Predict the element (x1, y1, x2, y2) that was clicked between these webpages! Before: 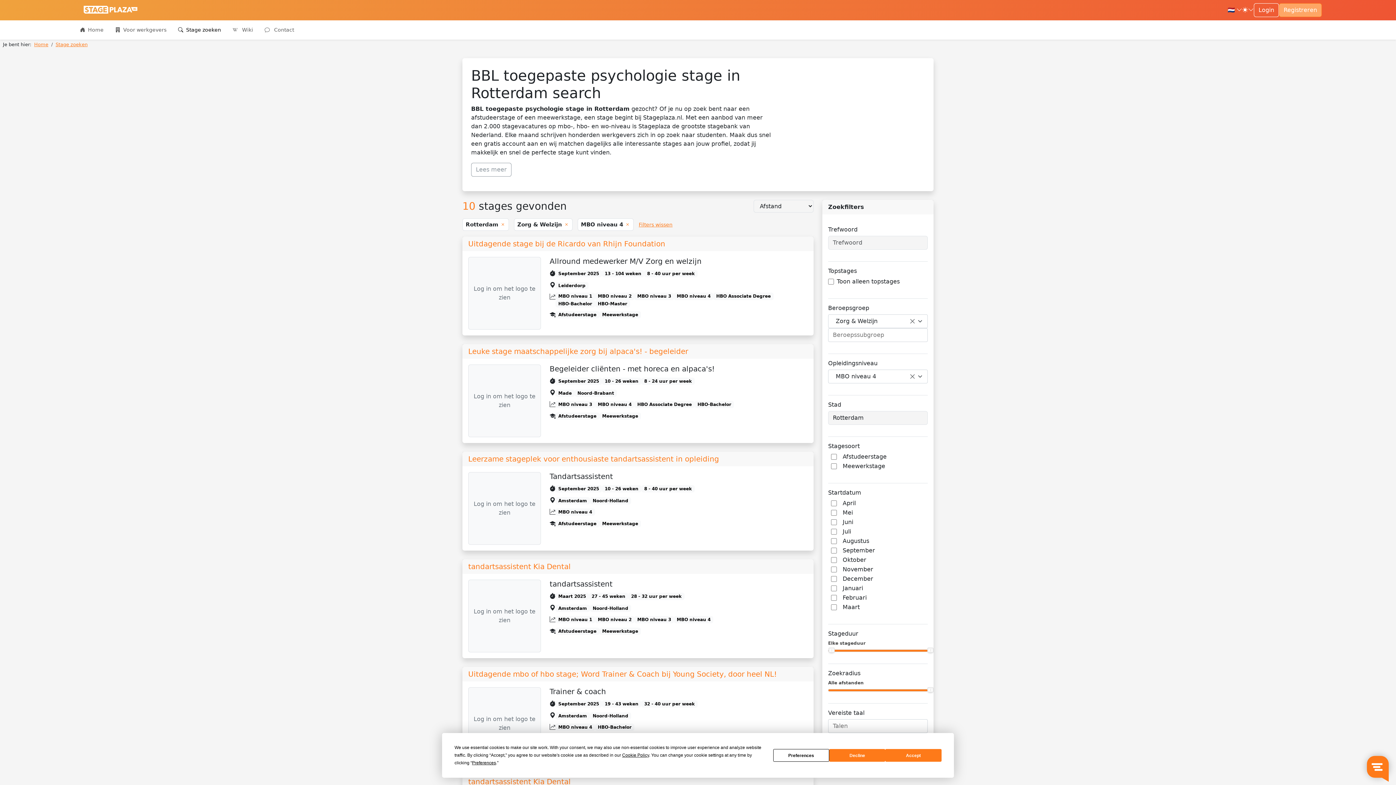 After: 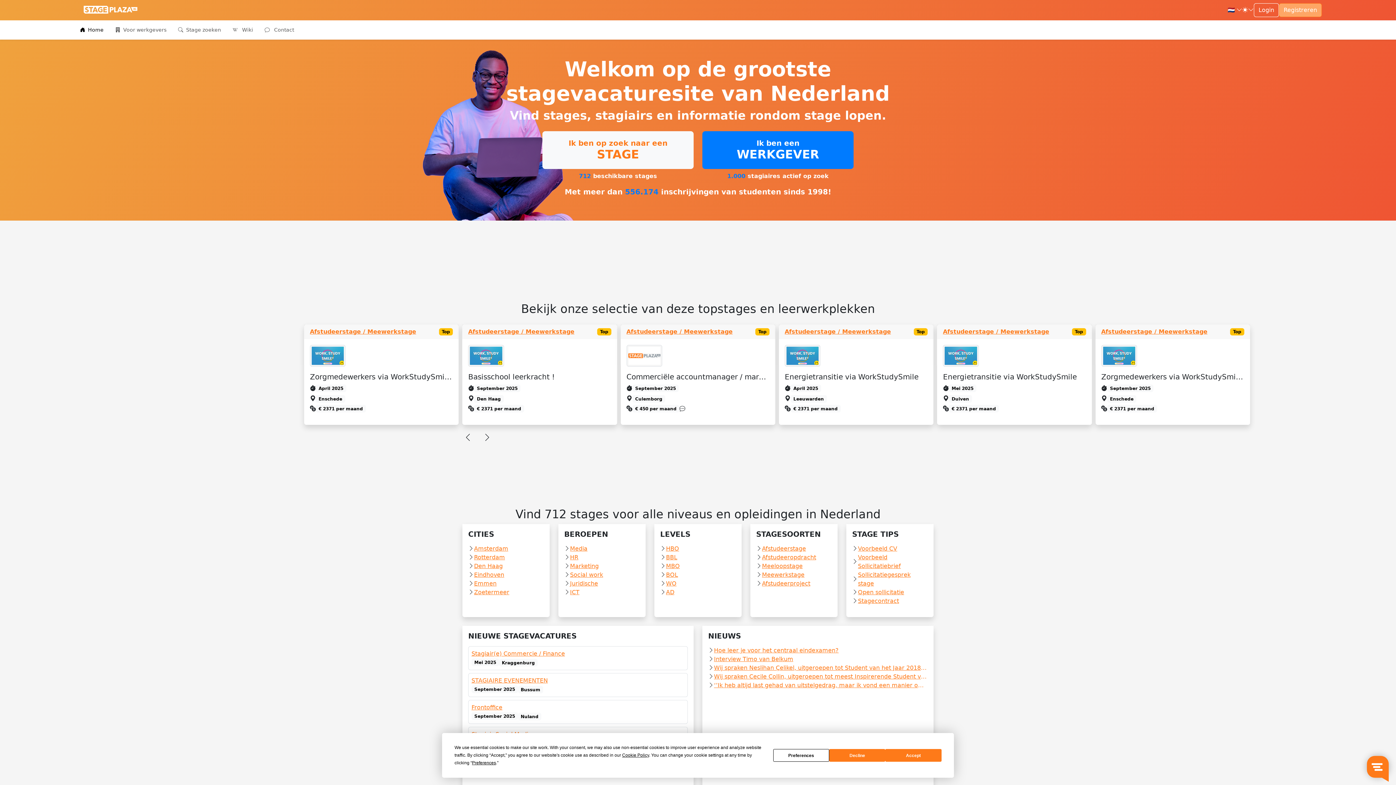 Action: bbox: (74, 20, 109, 39) label:  Home